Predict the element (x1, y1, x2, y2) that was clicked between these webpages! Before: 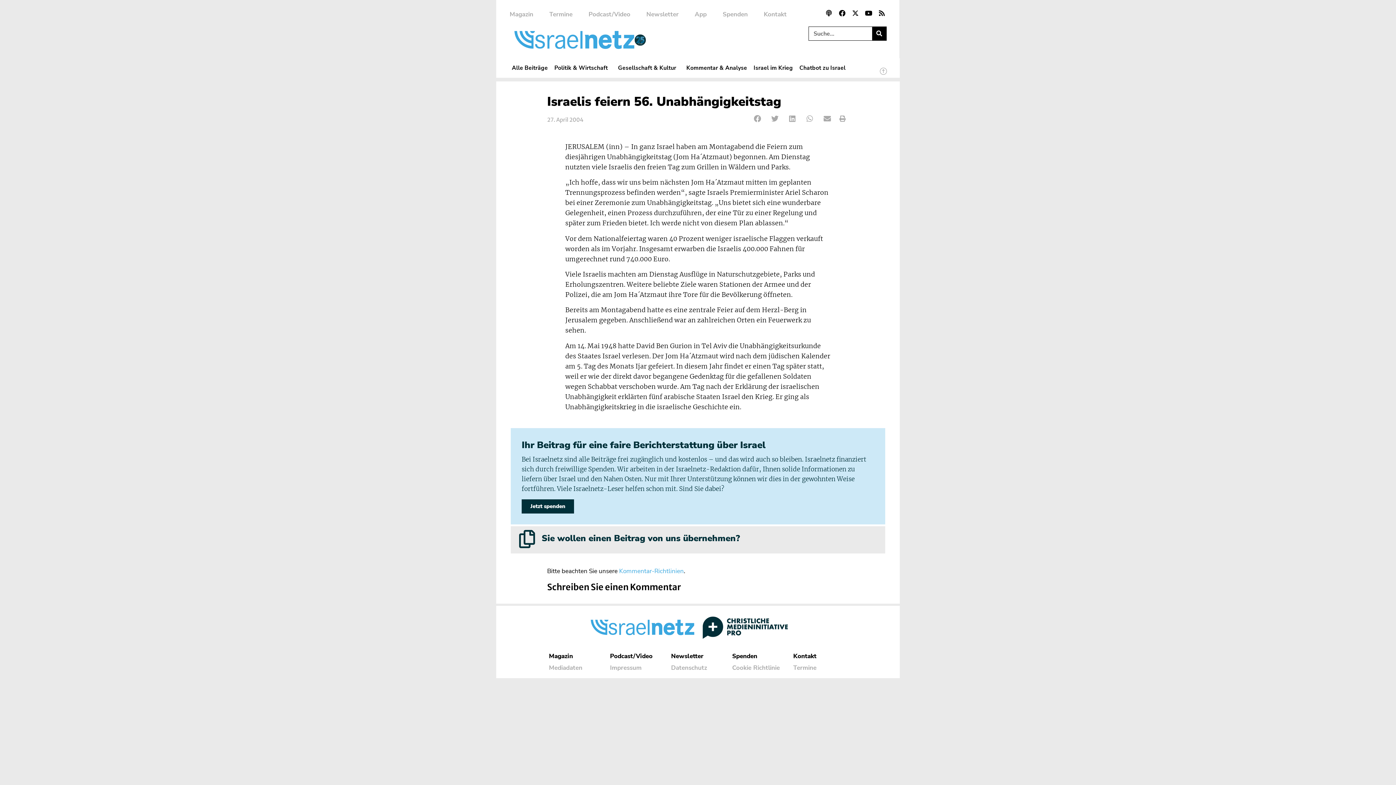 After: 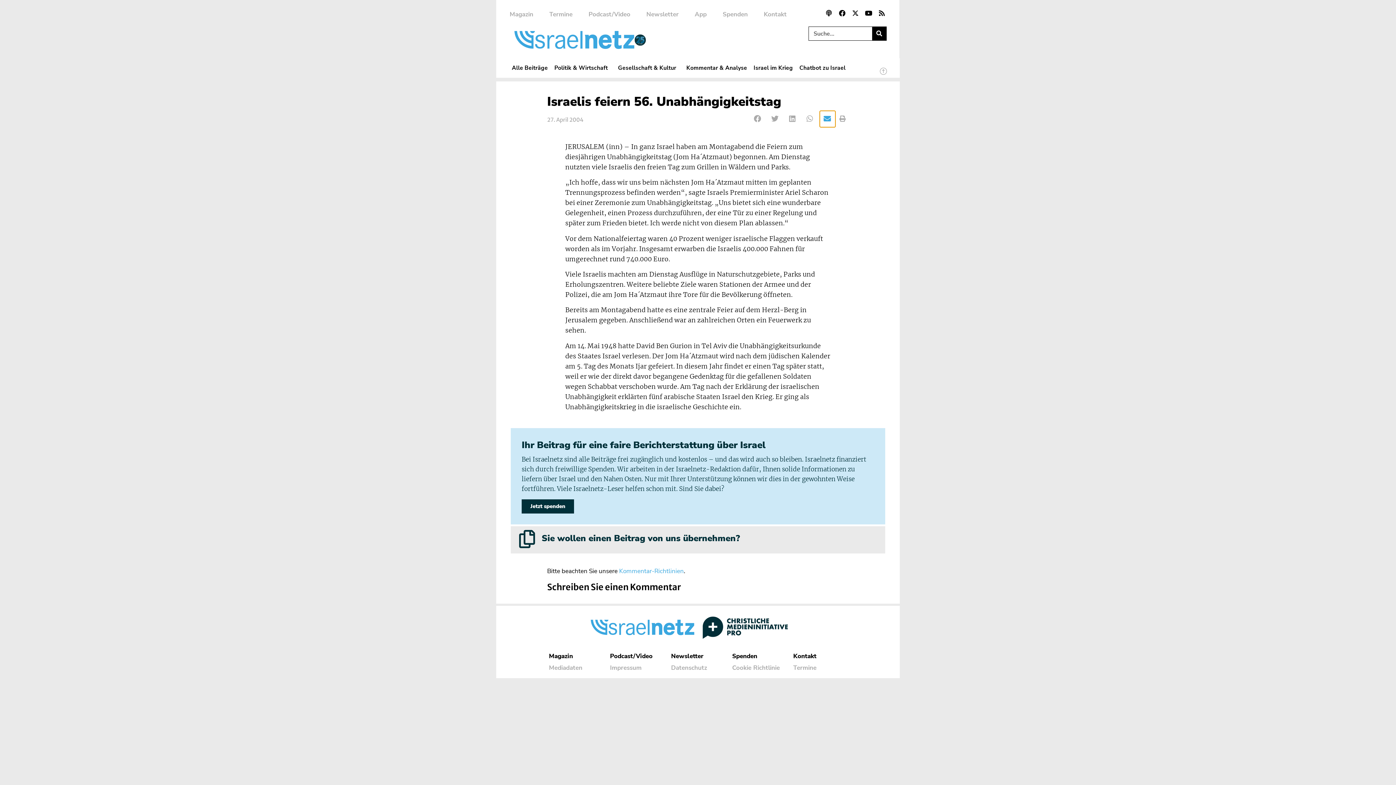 Action: label: Share on email bbox: (820, 110, 835, 127)